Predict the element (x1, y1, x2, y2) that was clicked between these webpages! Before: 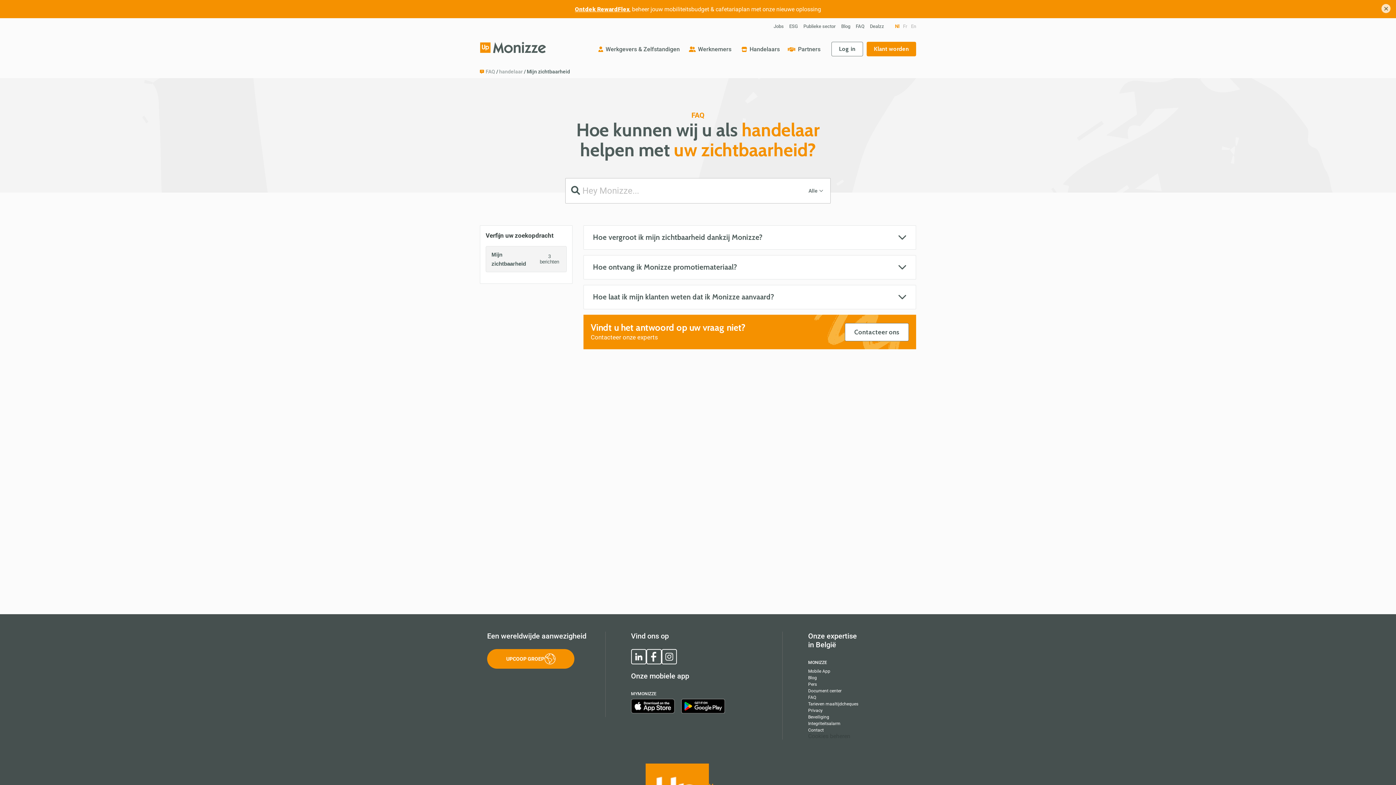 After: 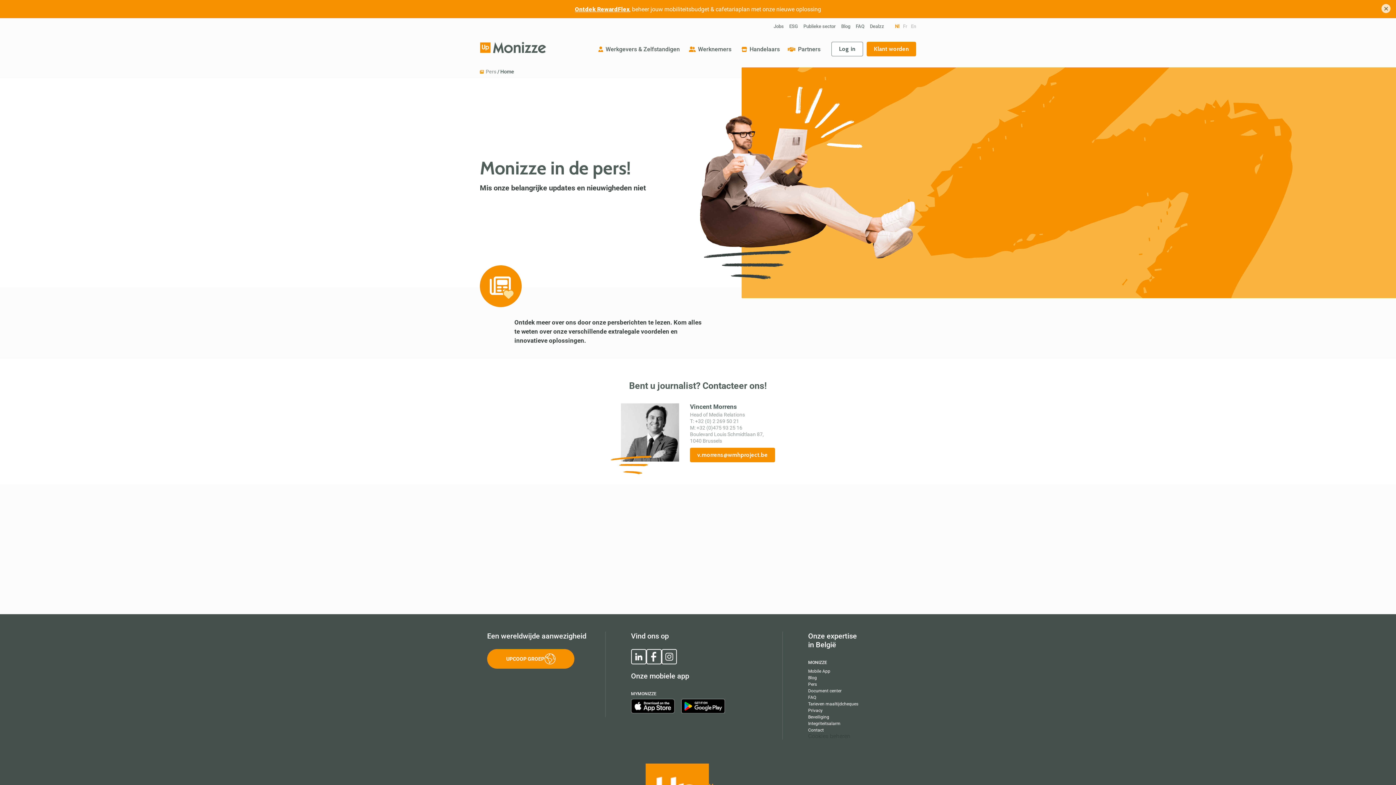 Action: label: Pers, new tab bbox: (808, 682, 817, 687)